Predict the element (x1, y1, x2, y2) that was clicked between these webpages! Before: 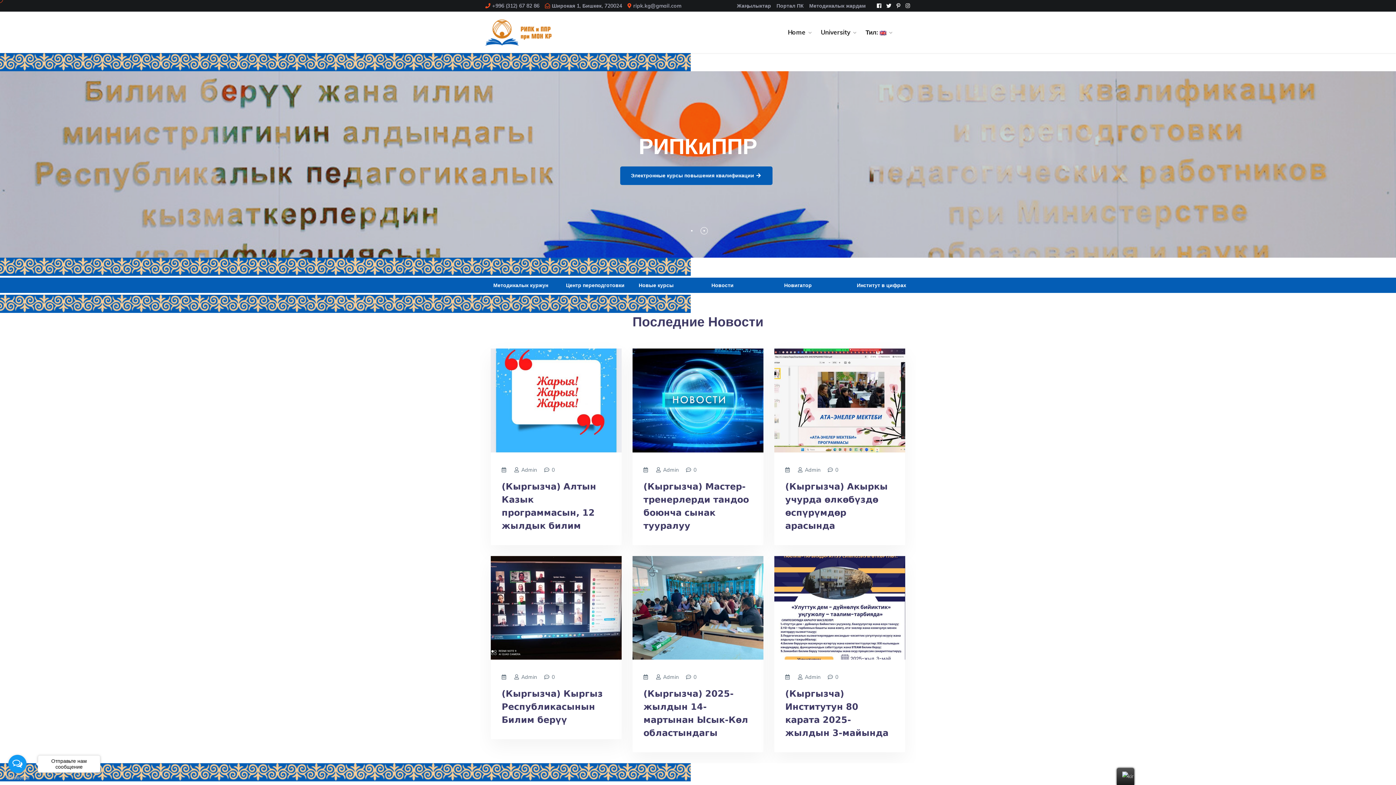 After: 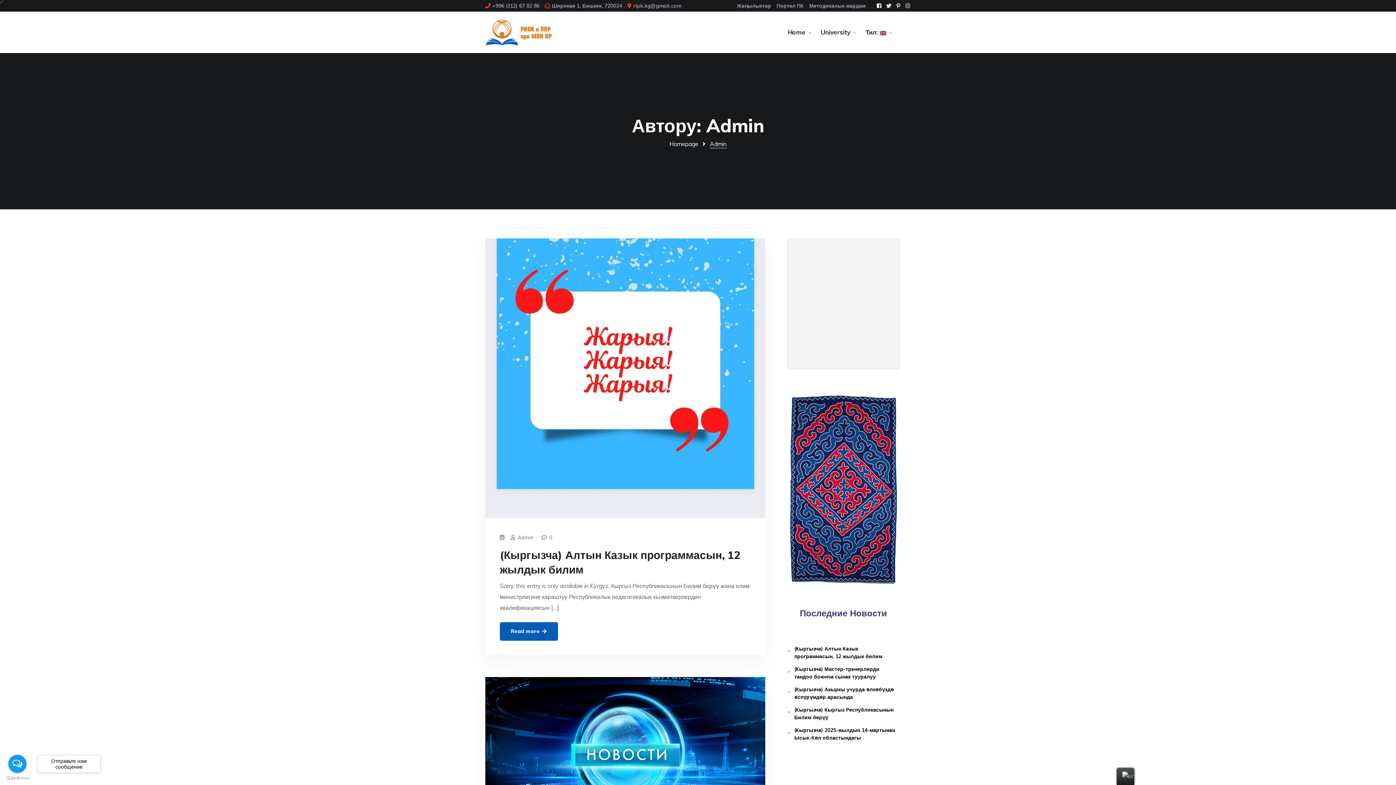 Action: bbox: (663, 463, 678, 476) label: Admin